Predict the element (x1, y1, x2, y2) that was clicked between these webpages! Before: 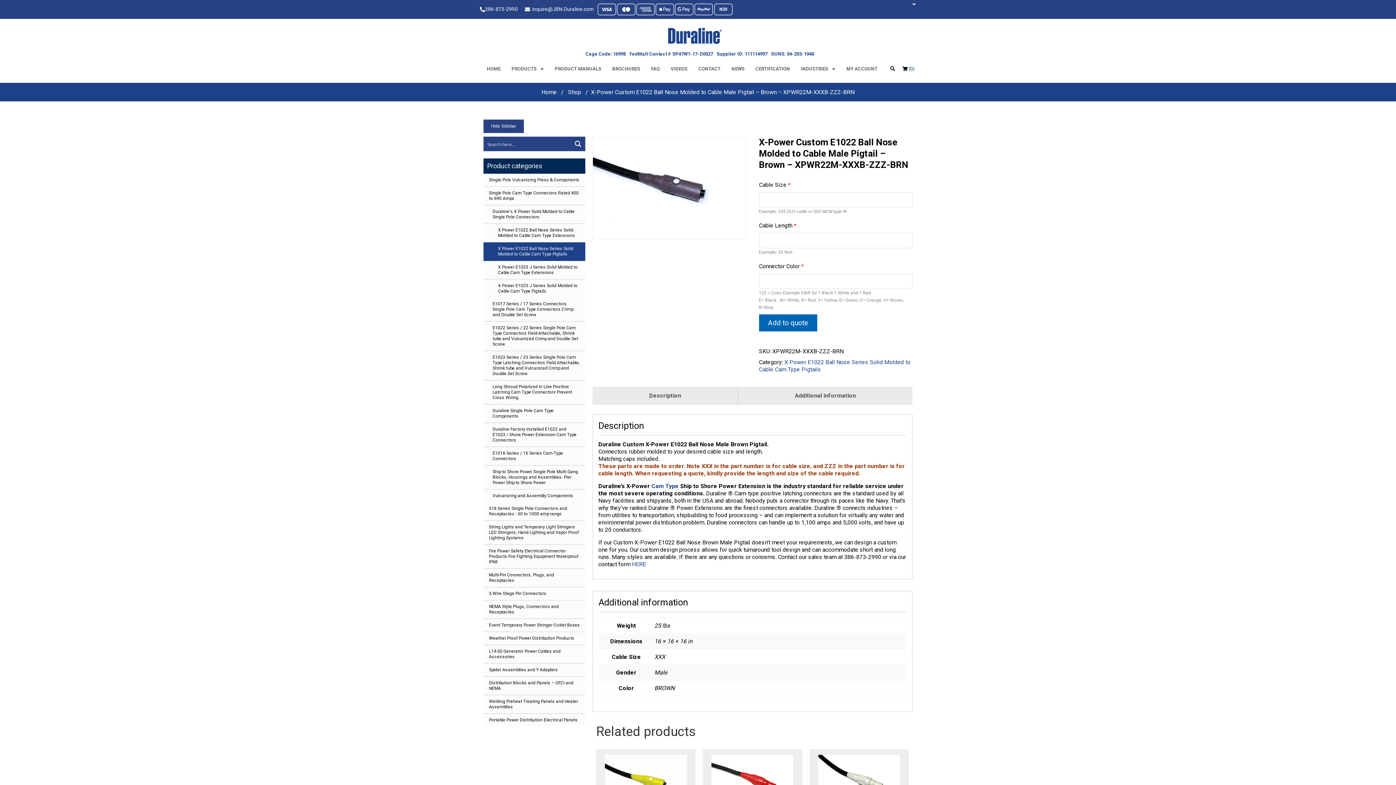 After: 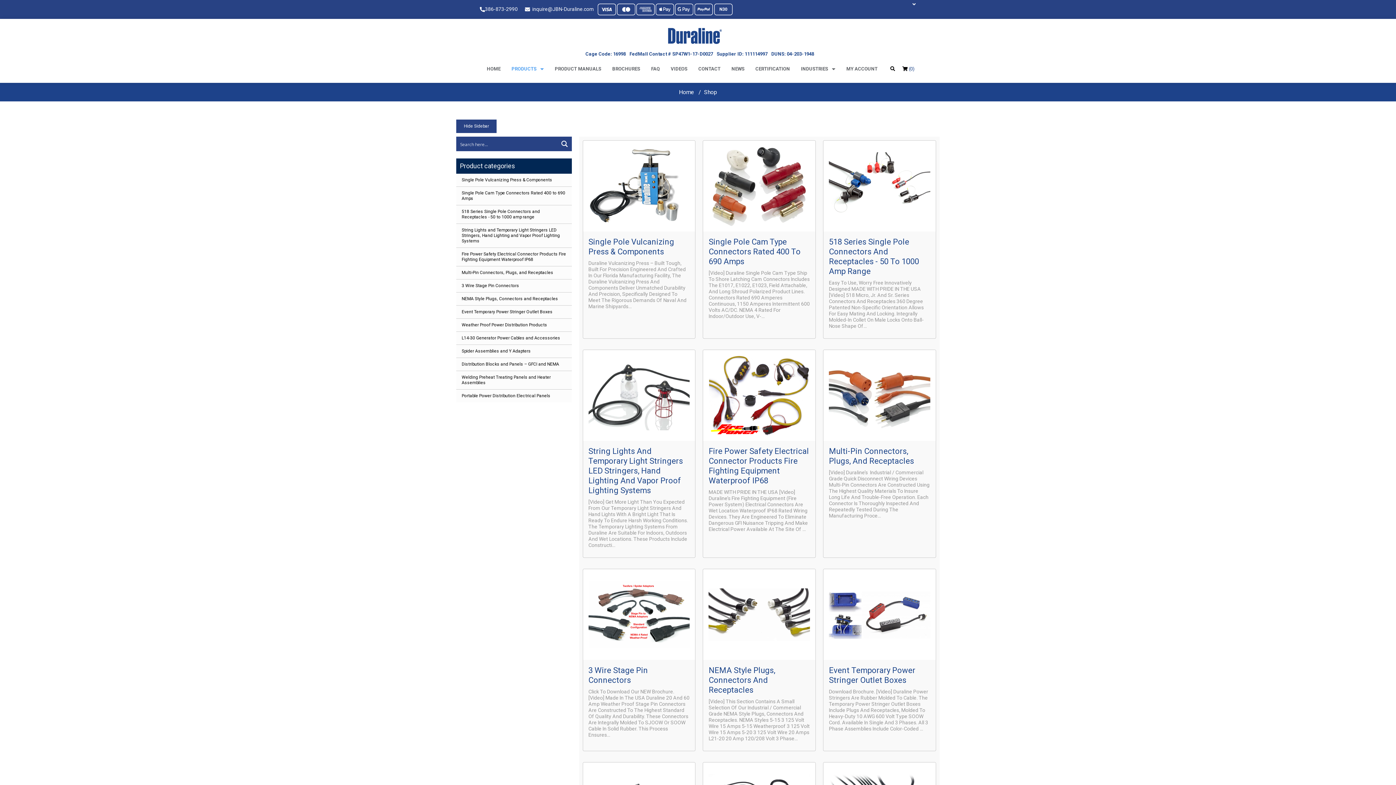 Action: label: Shop bbox: (568, 88, 581, 95)